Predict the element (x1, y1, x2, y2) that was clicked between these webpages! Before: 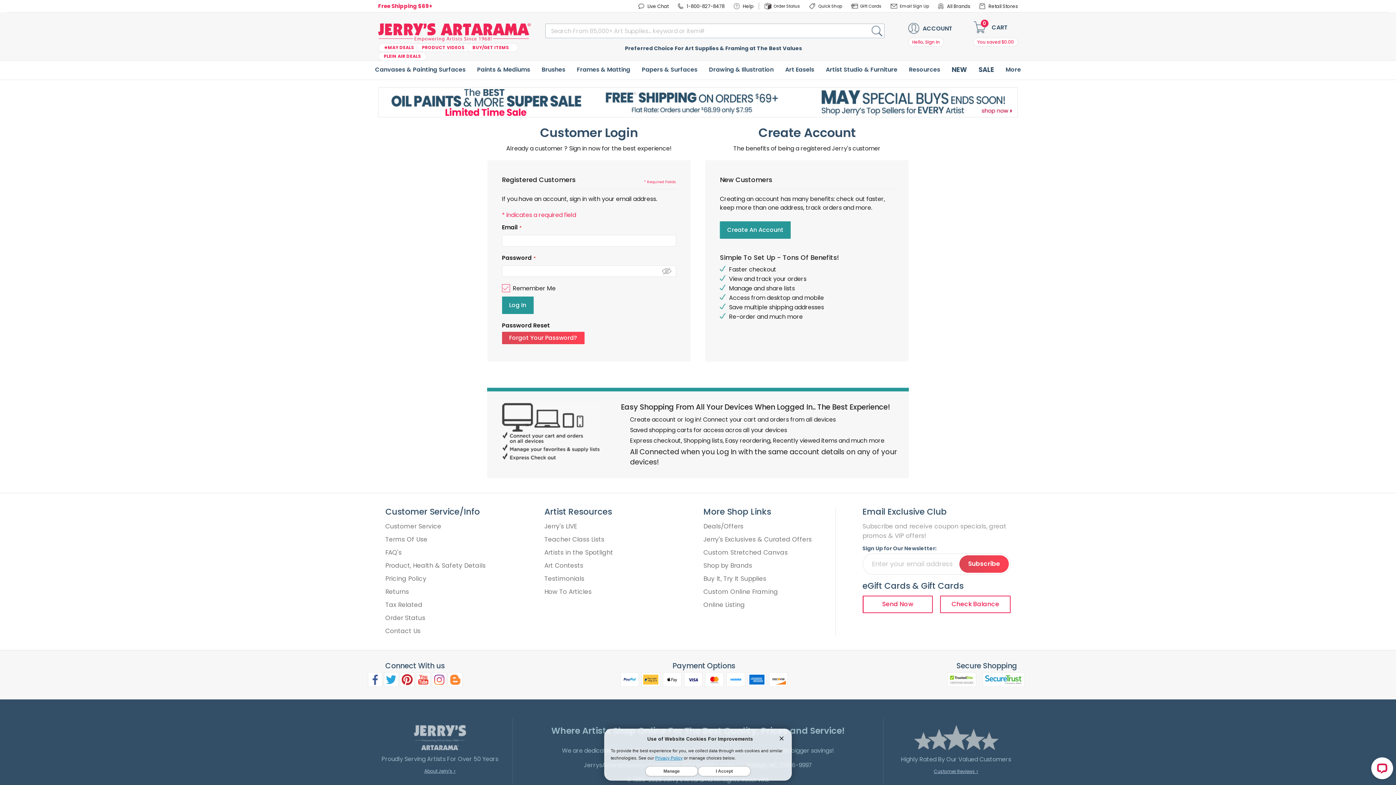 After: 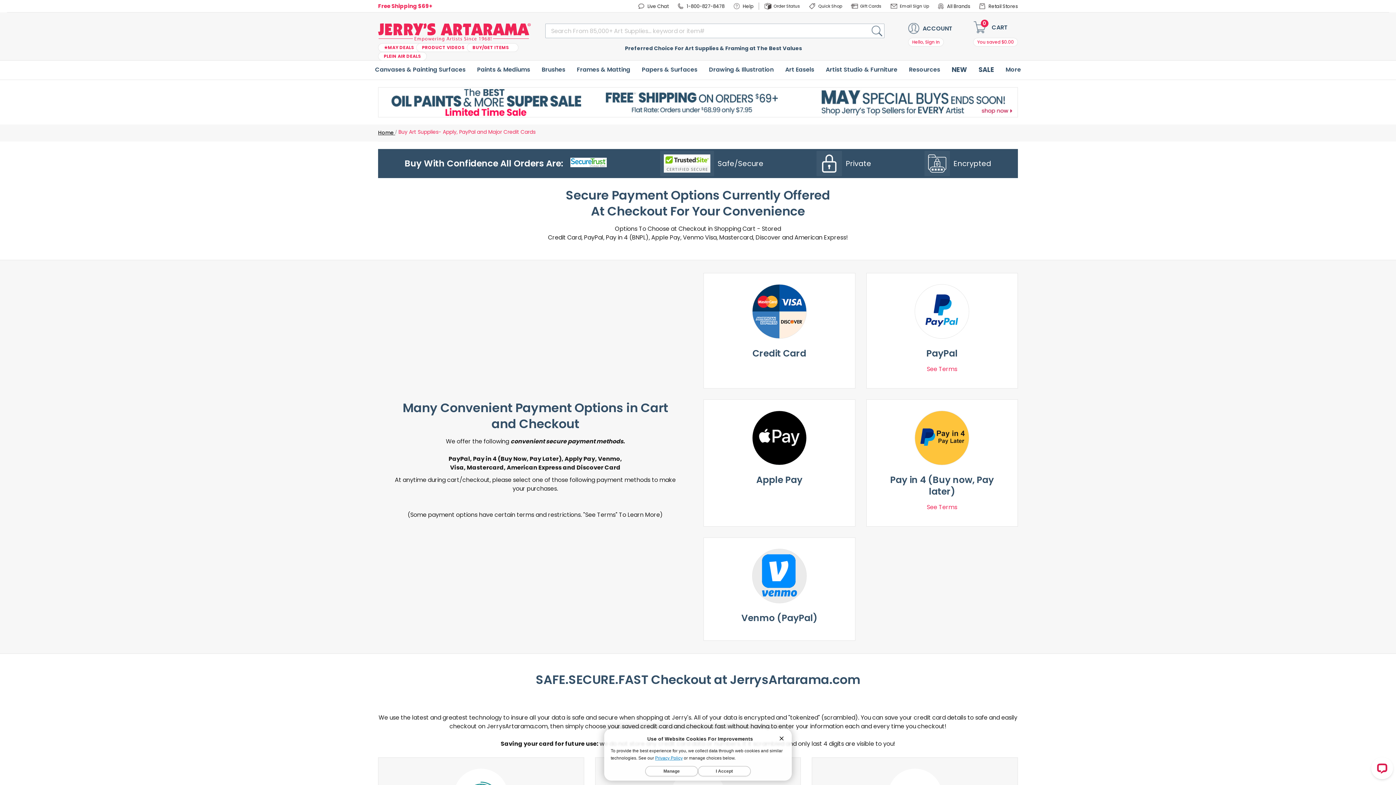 Action: bbox: (684, 672, 702, 687)